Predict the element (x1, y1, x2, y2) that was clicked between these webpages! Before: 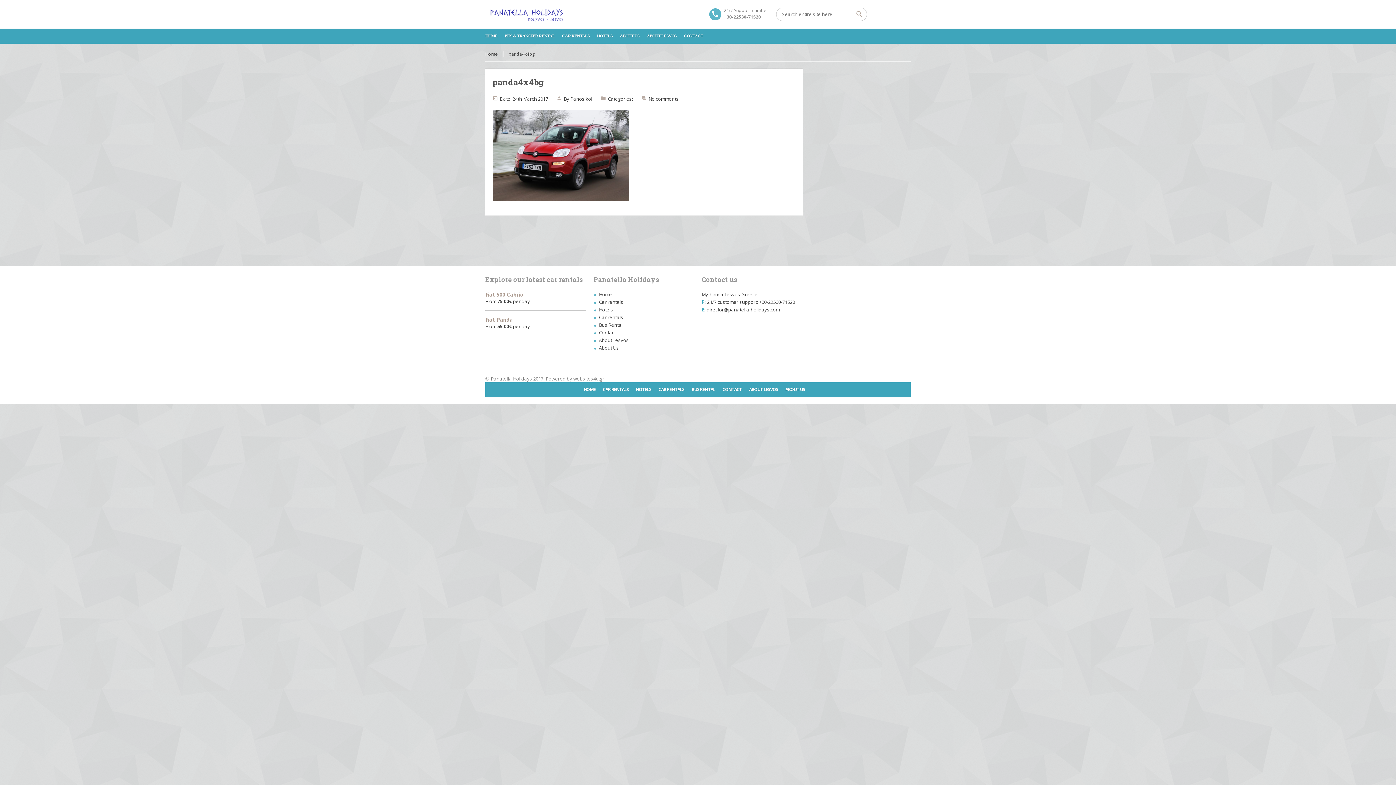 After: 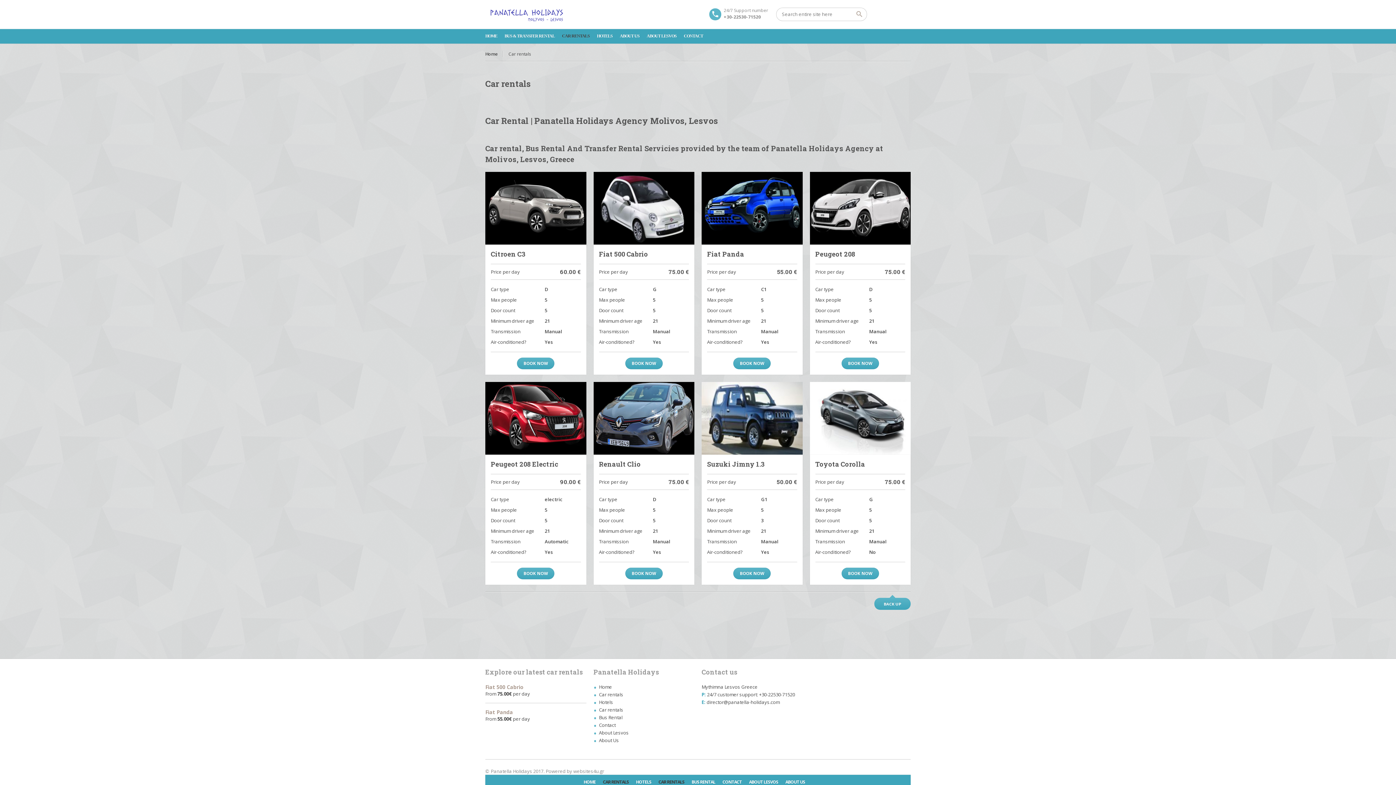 Action: bbox: (599, 298, 623, 305) label: Car rentals